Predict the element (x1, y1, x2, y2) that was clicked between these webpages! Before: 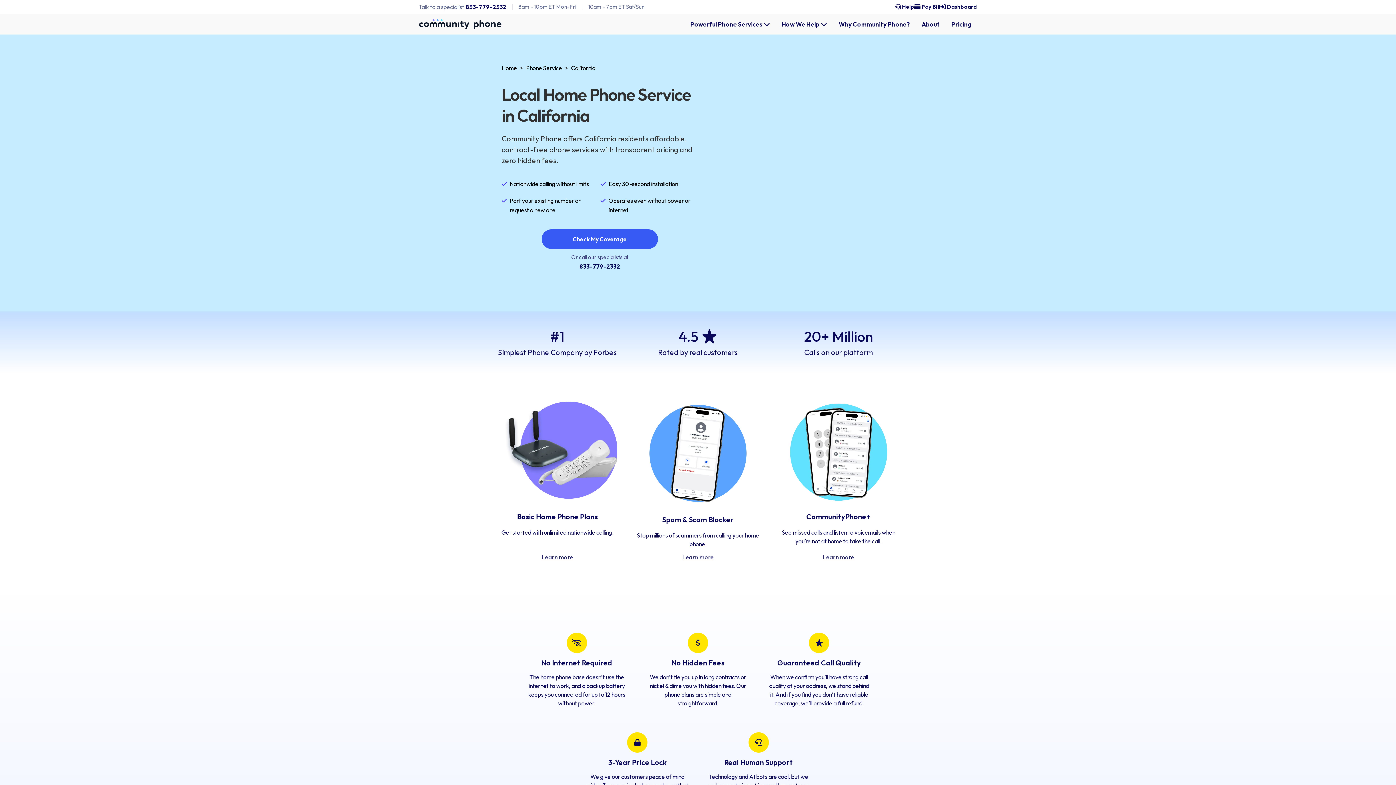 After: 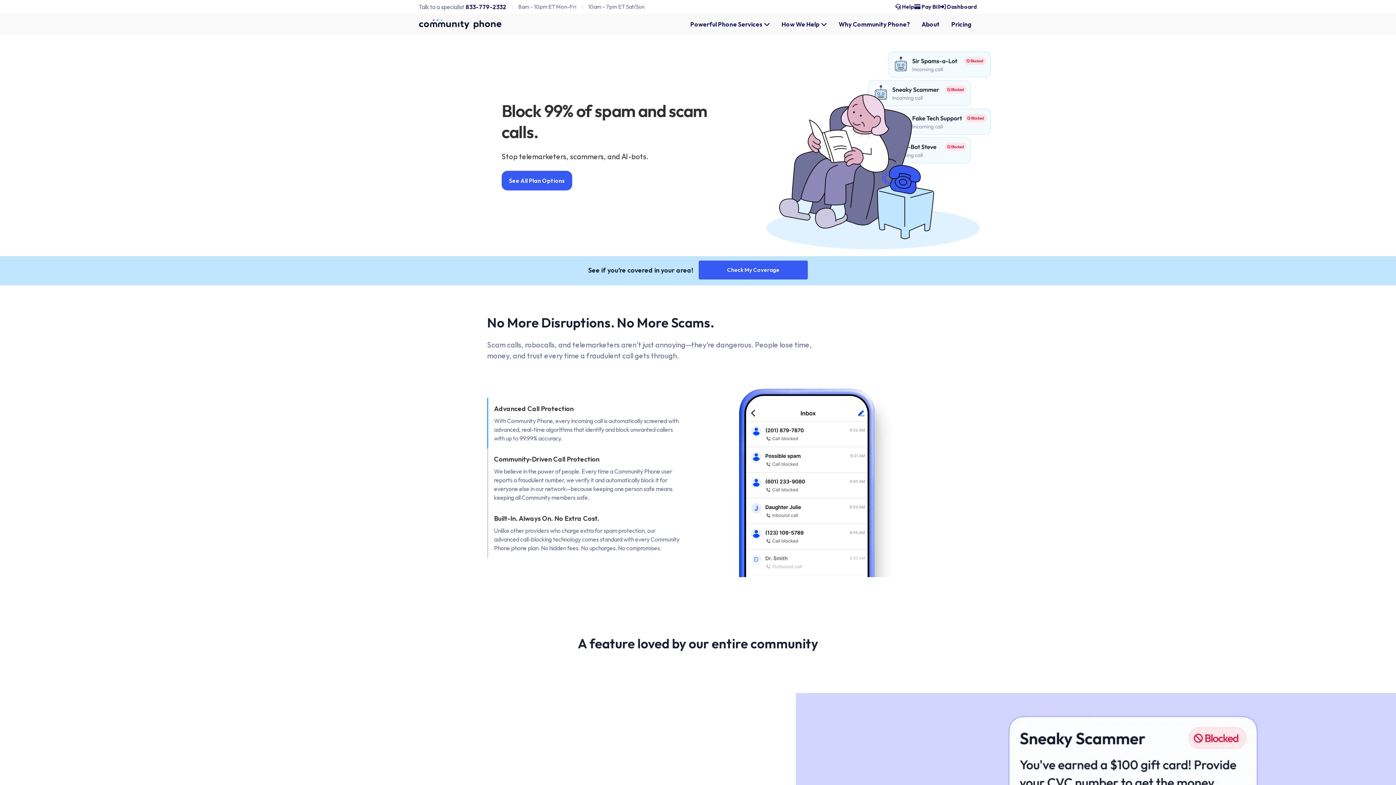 Action: label: Learn more bbox: (678, 548, 718, 566)